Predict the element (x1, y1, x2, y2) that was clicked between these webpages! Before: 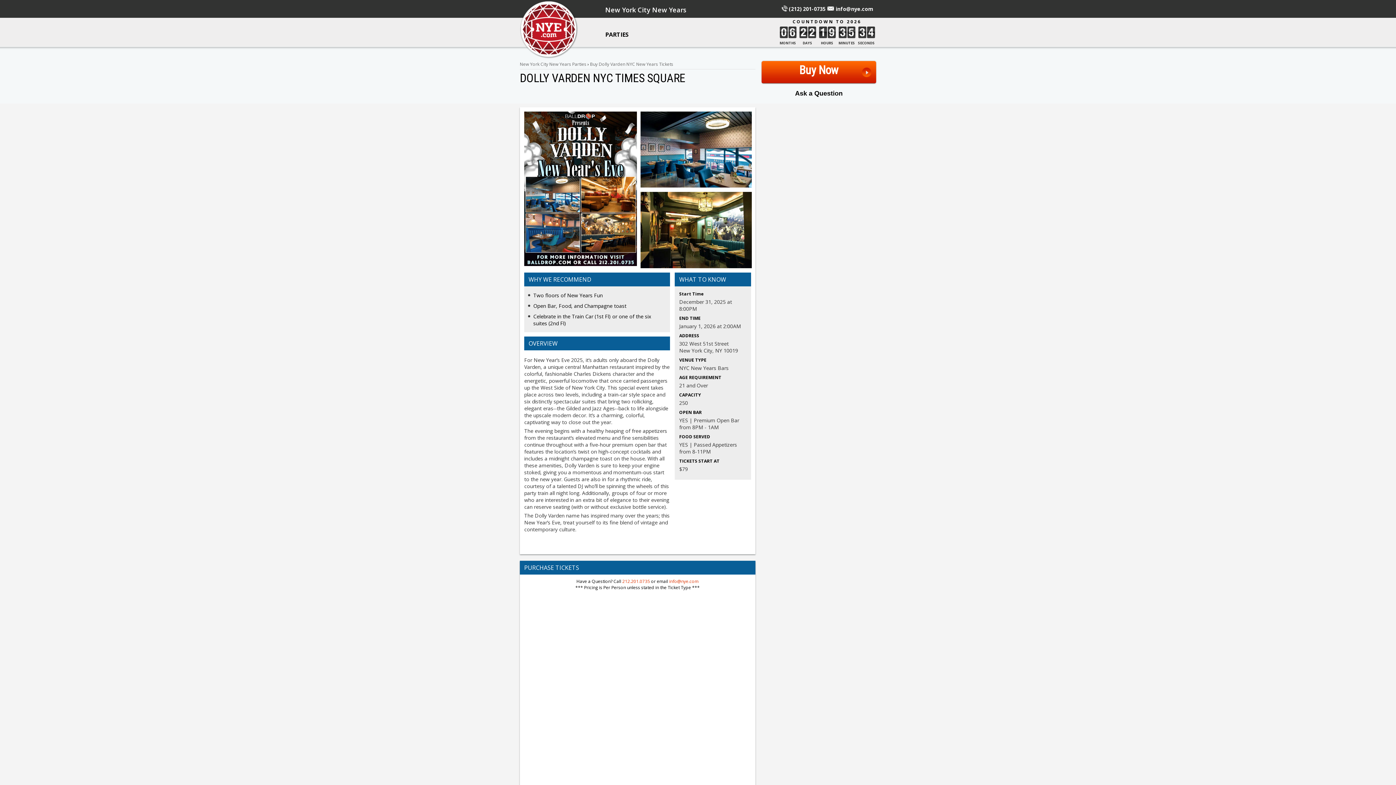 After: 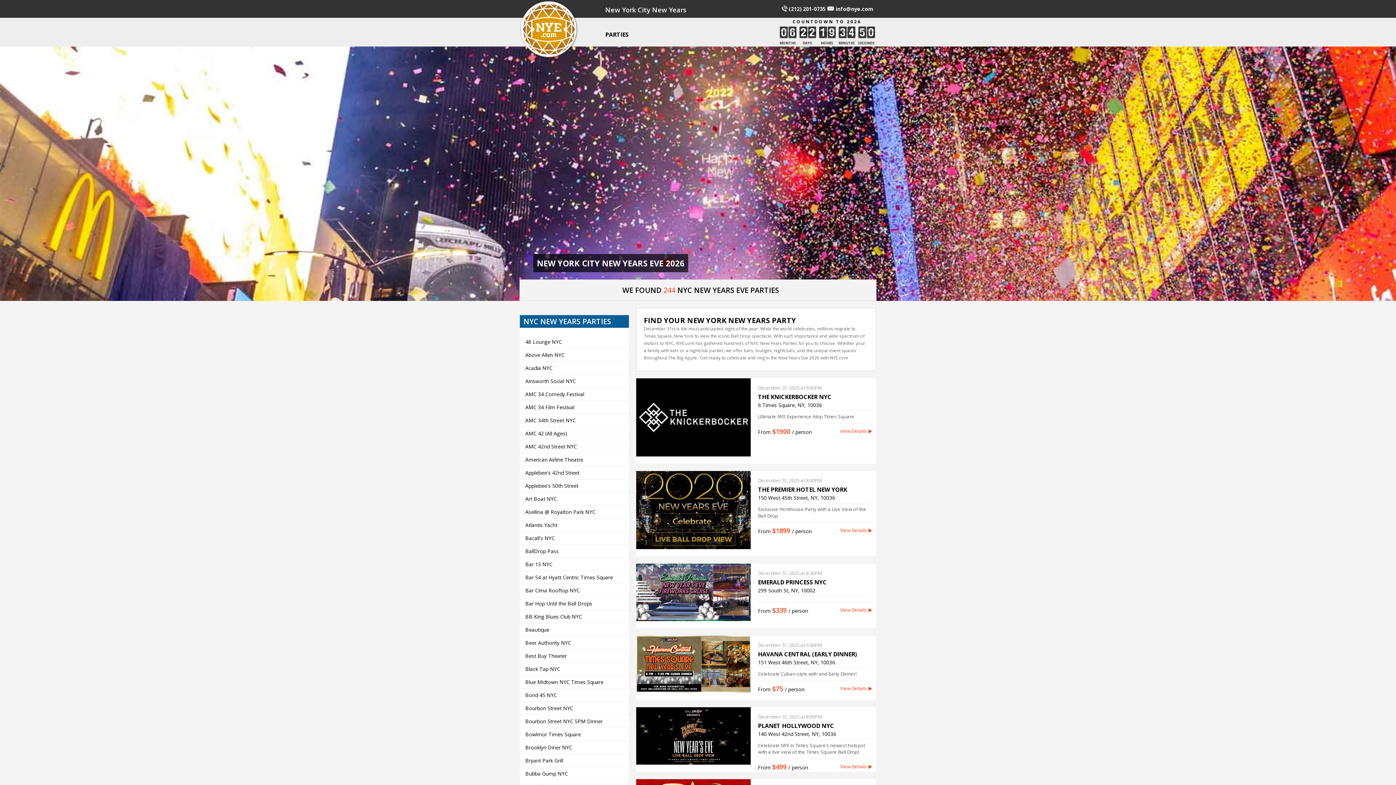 Action: bbox: (520, -1, 578, 57)